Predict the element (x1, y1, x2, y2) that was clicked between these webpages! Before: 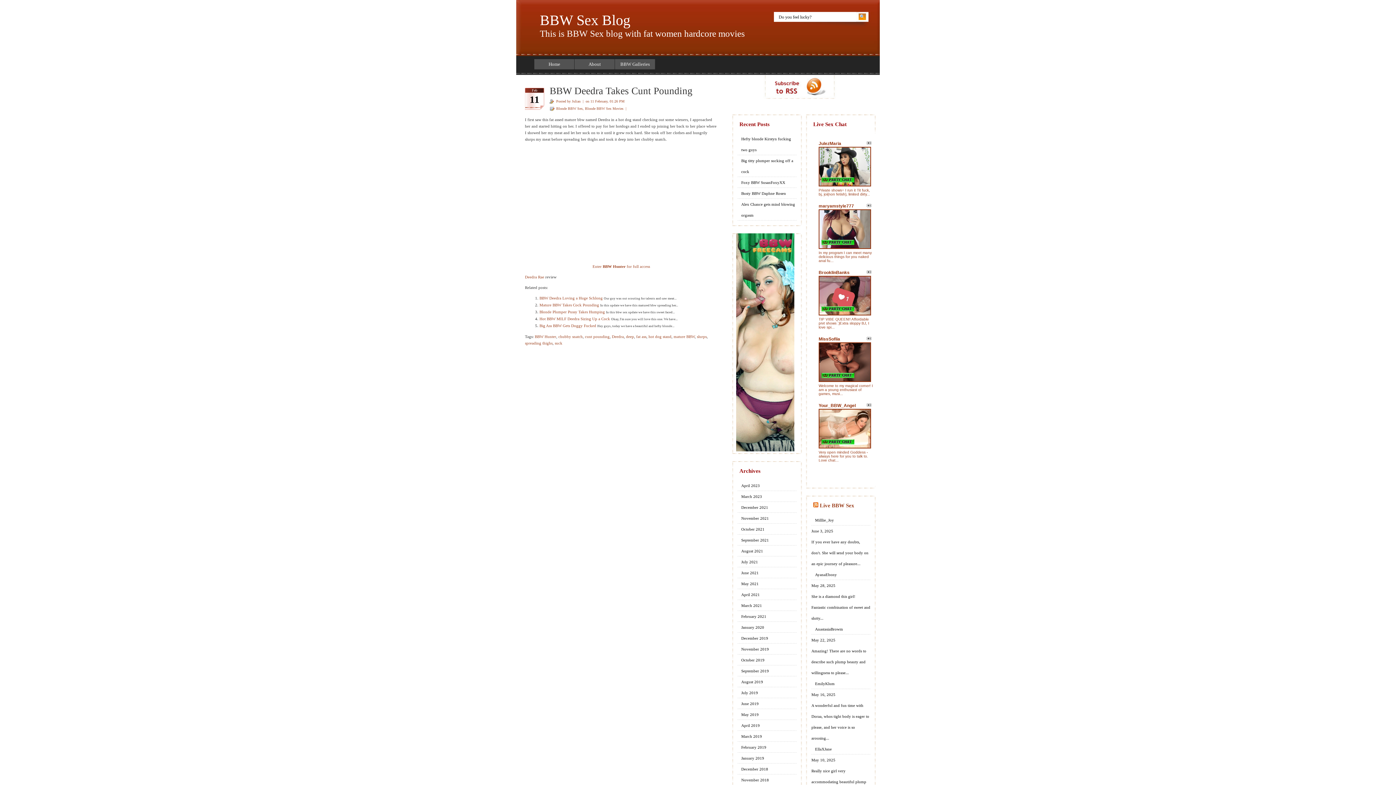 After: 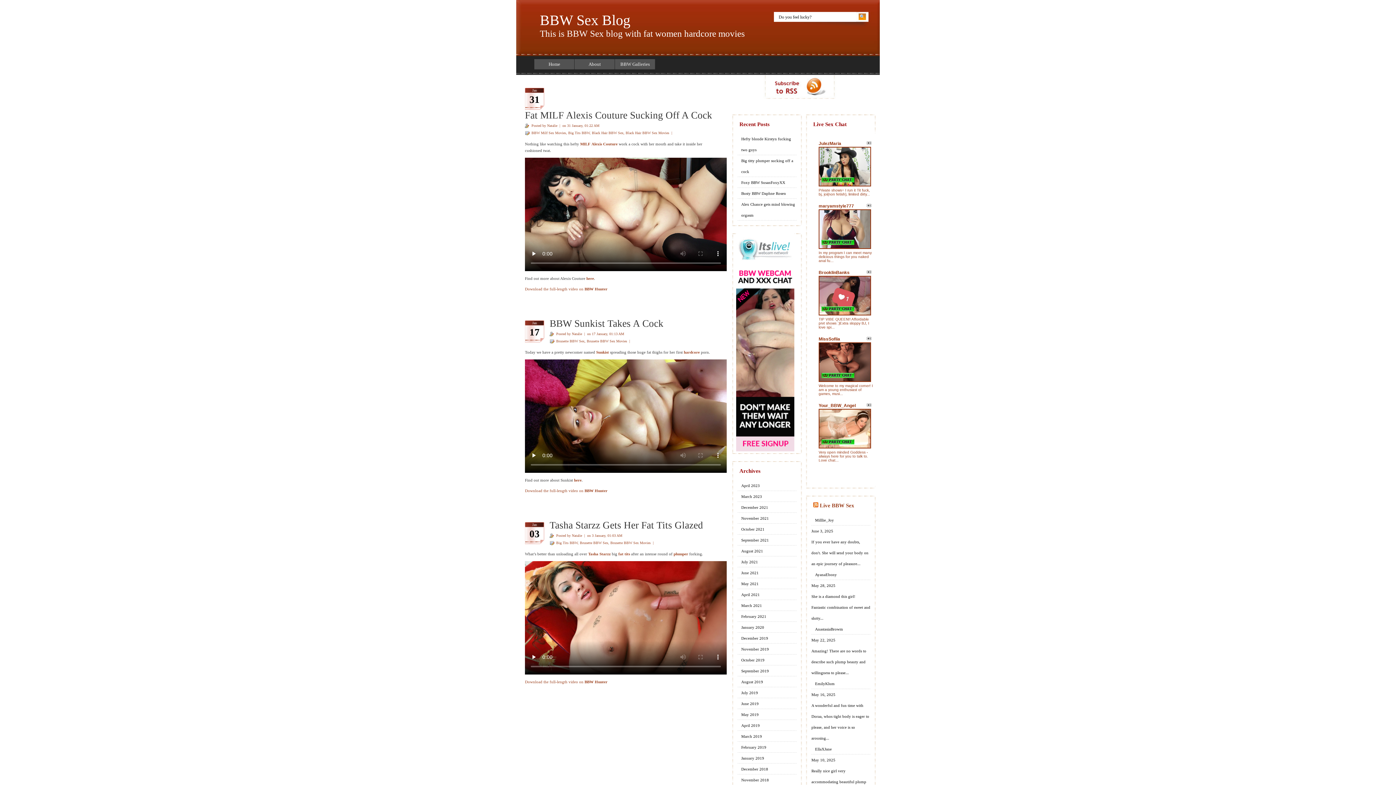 Action: bbox: (737, 622, 796, 633) label: January 2020